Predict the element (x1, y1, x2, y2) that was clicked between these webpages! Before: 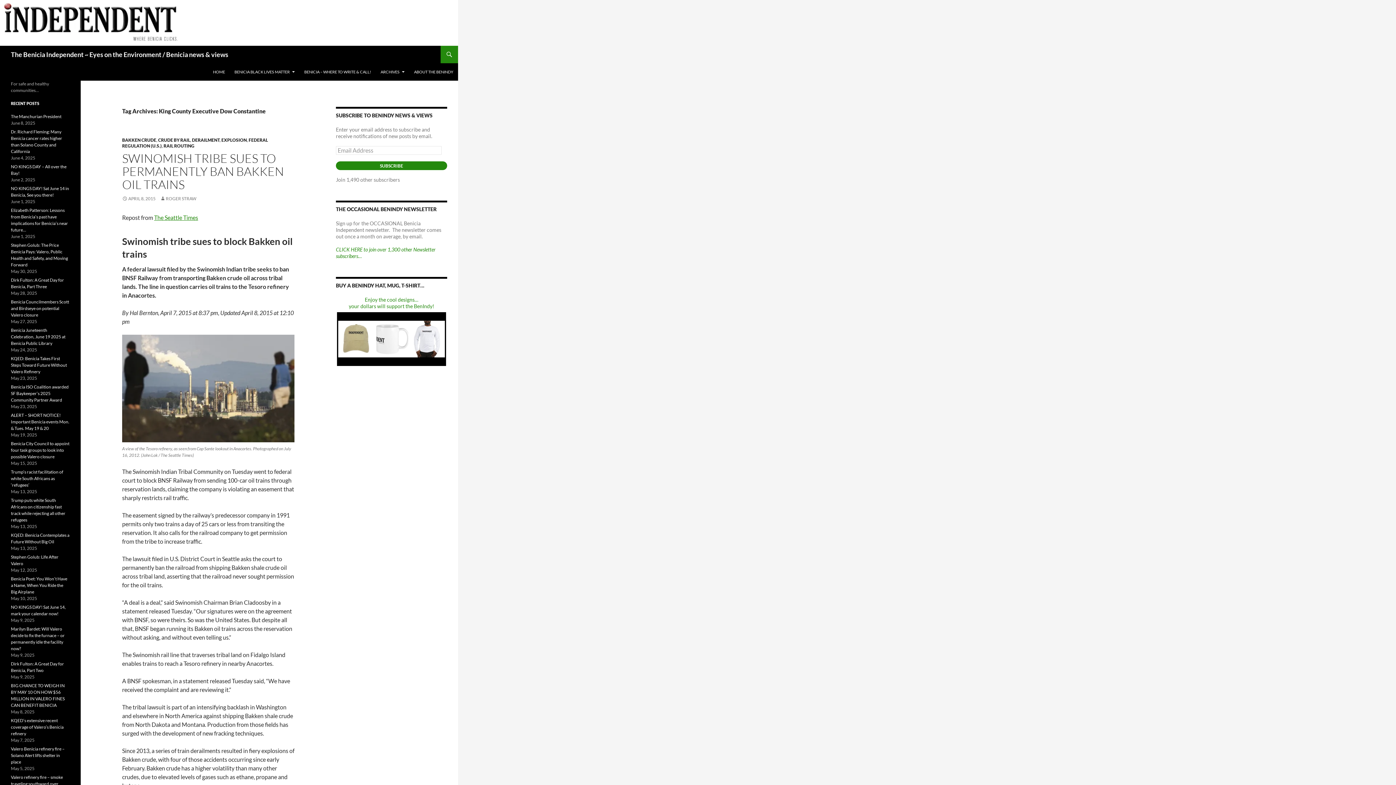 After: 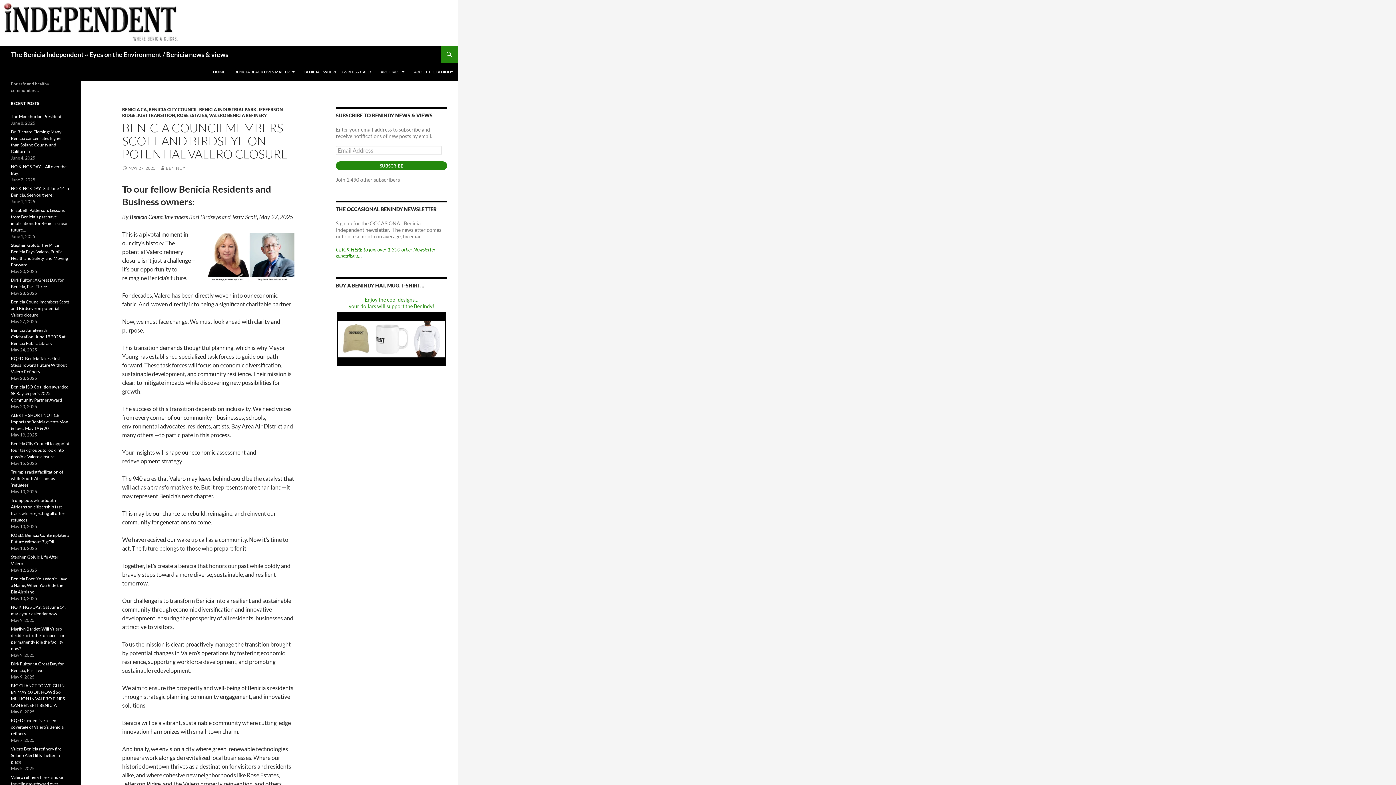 Action: bbox: (10, 299, 69, 317) label: Benicia Councilmembers Scott and Birdseye on potential Valero closure